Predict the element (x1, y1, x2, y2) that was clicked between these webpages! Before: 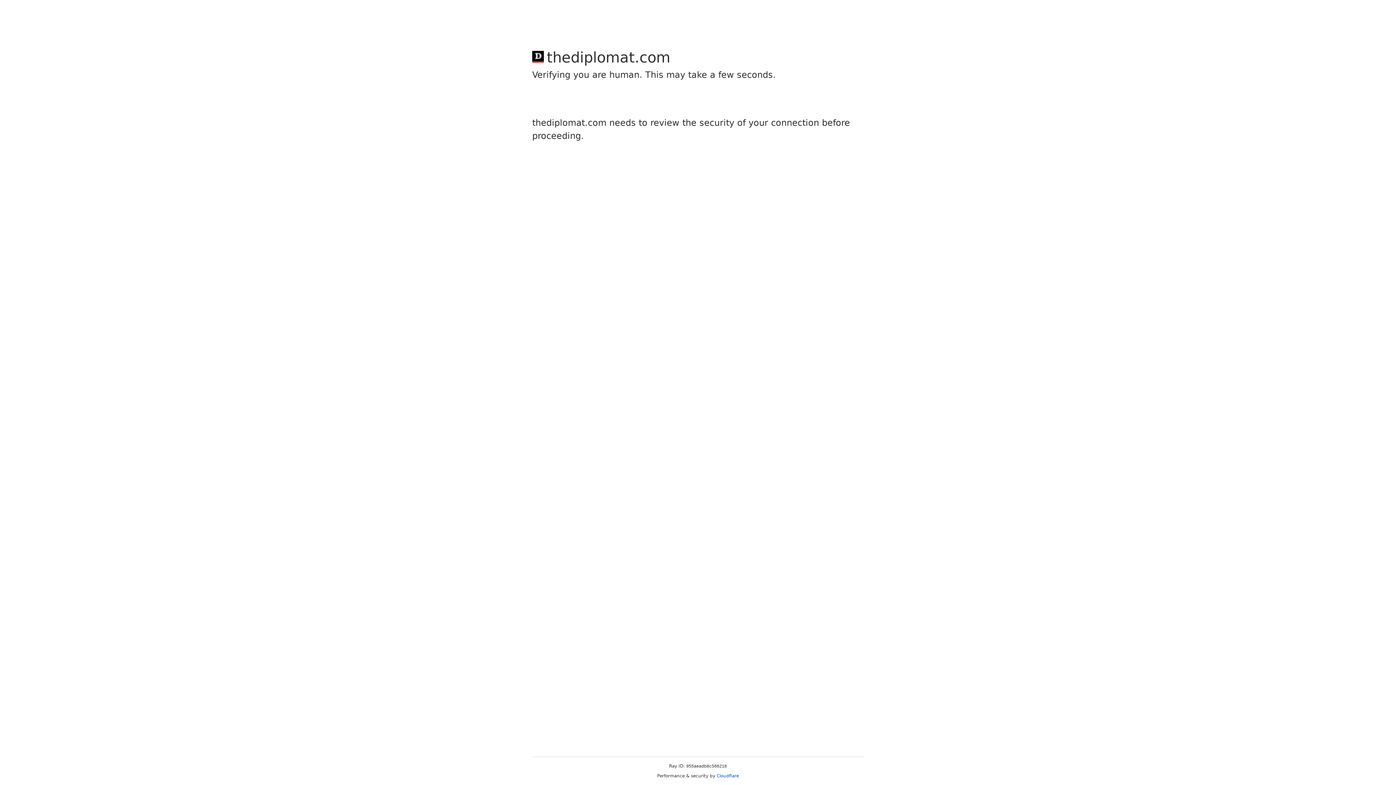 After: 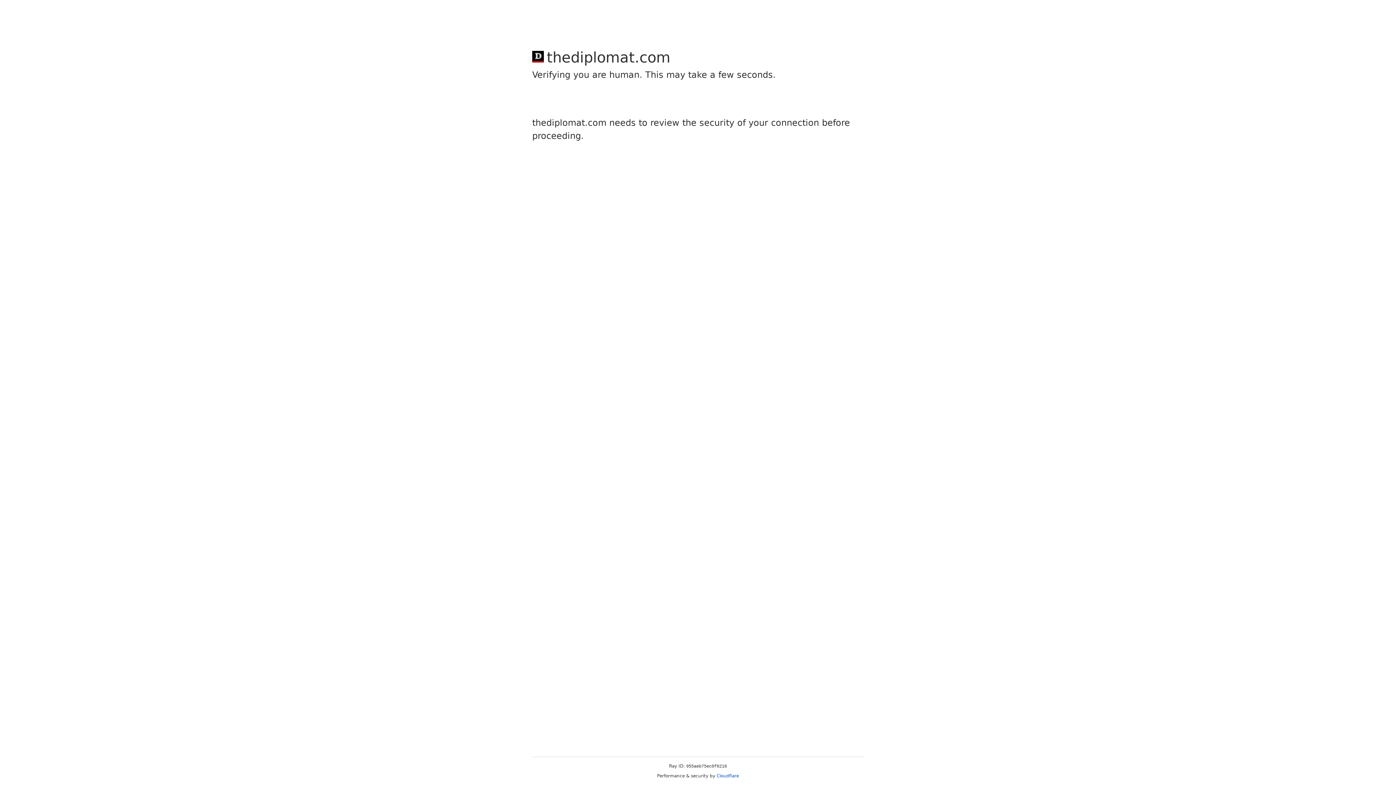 Action: label: Cloudflare bbox: (716, 773, 739, 778)